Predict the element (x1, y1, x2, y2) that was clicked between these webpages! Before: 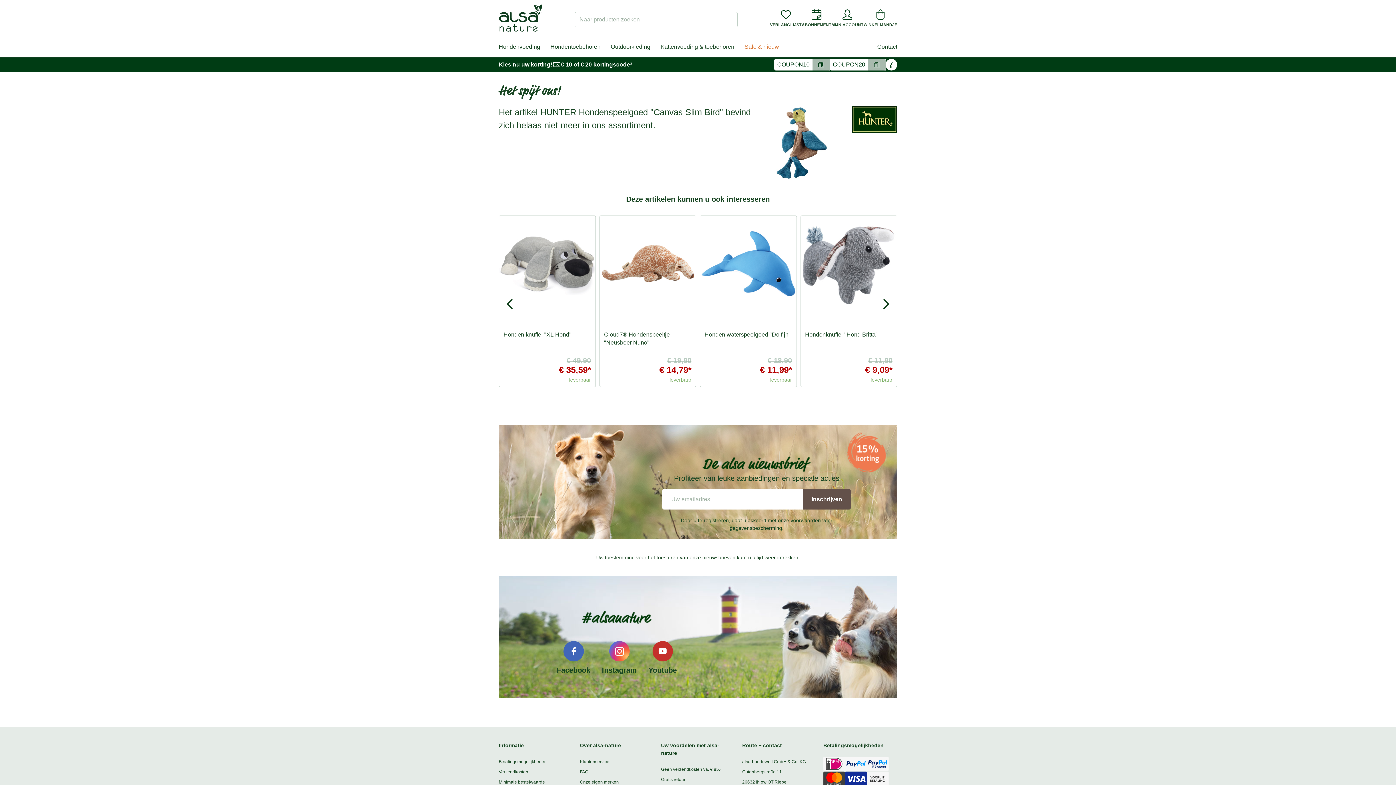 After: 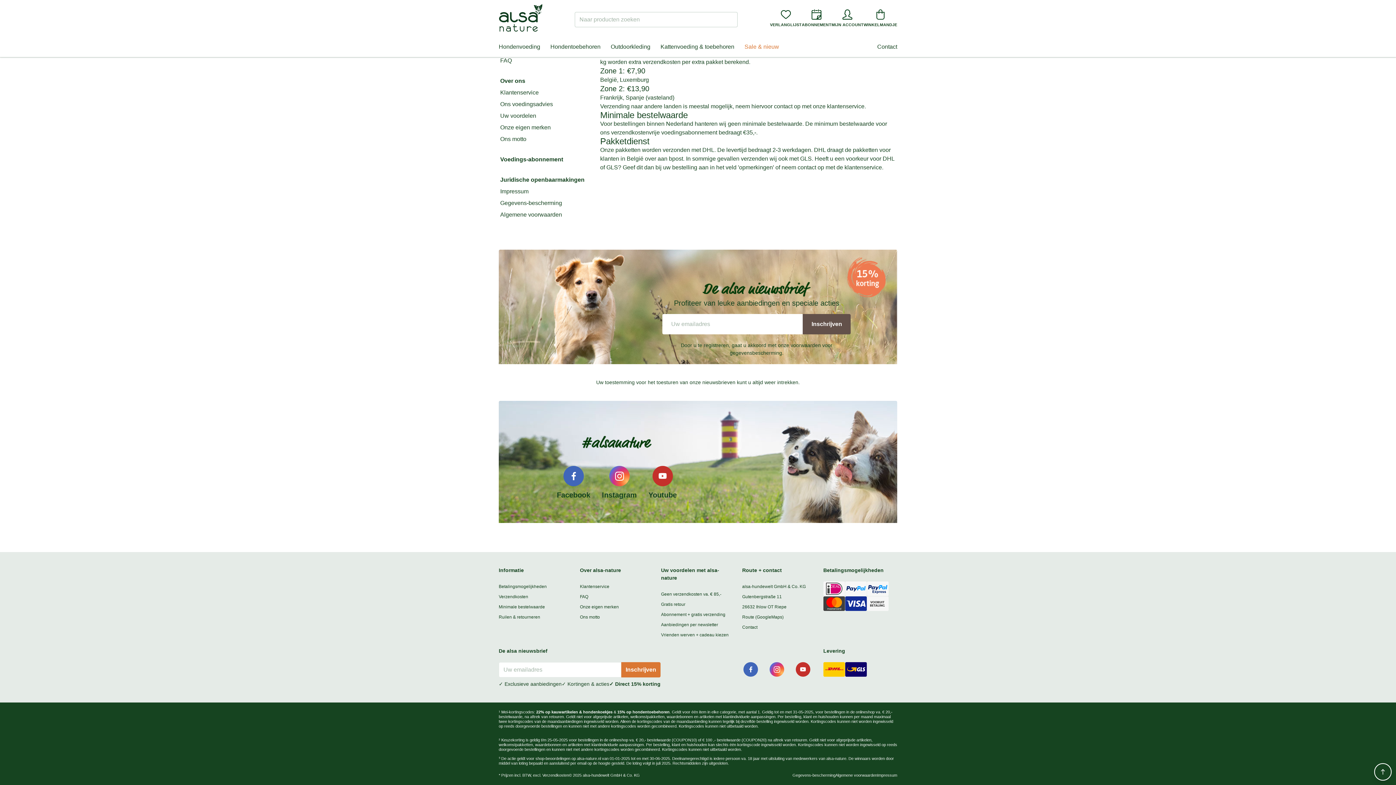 Action: label: Minimale bestelwaarde bbox: (498, 780, 545, 785)